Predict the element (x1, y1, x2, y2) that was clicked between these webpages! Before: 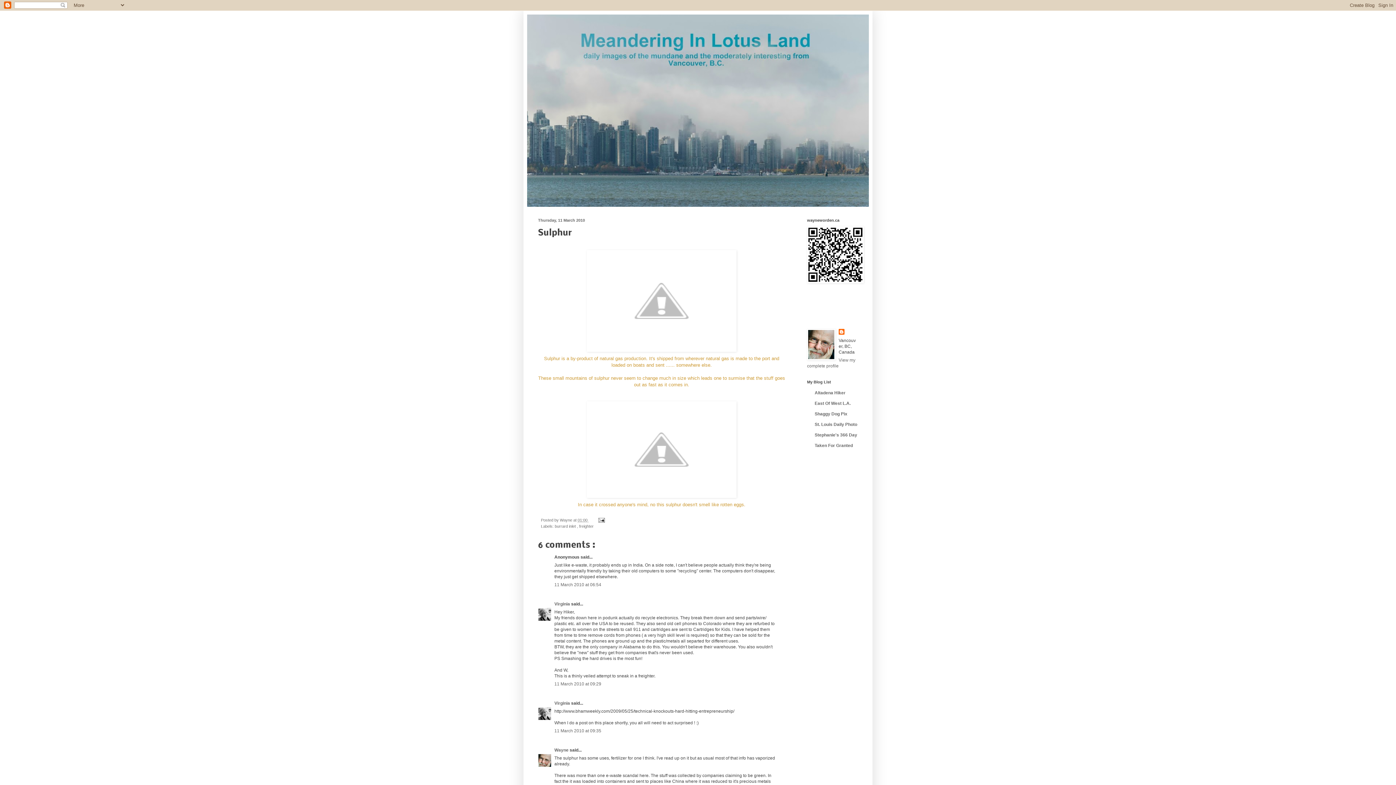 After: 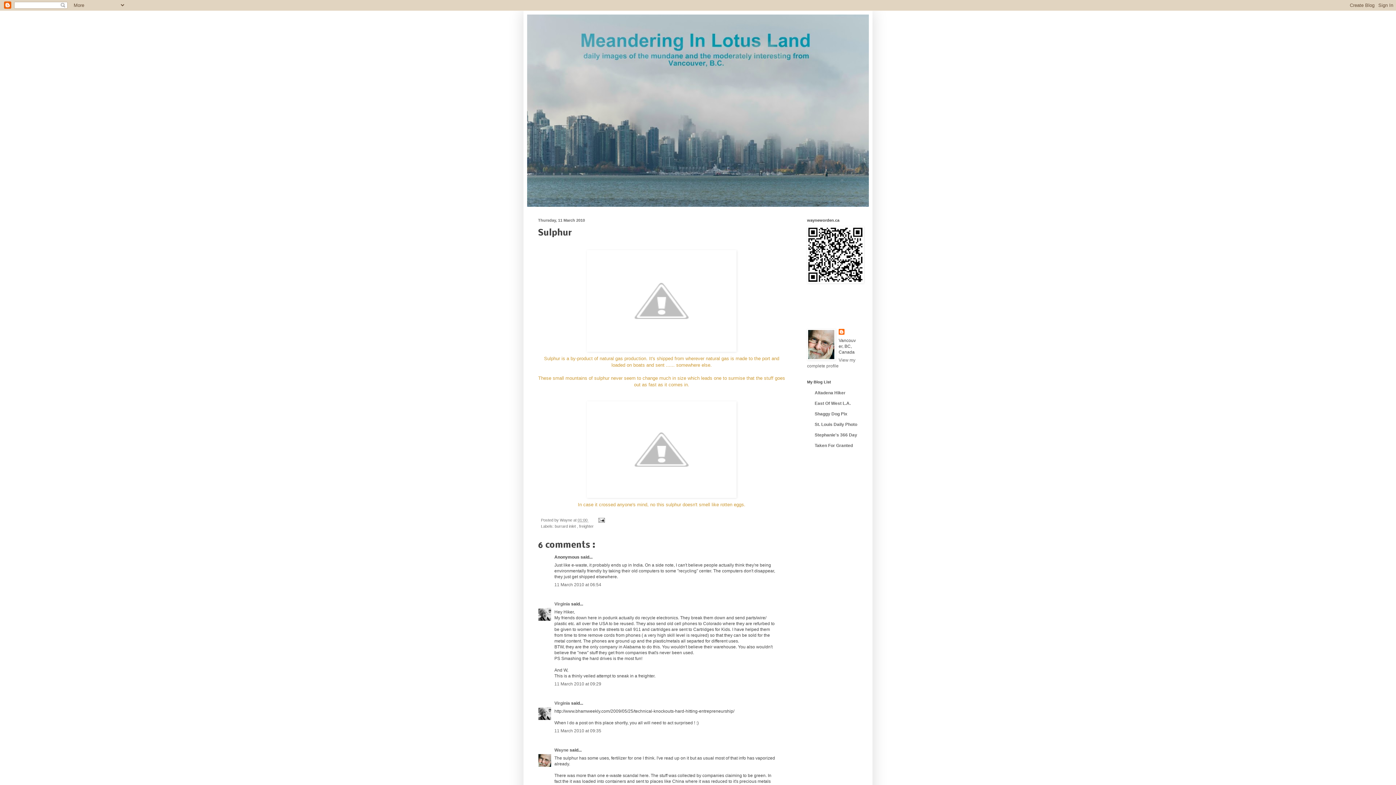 Action: label: 01:00  bbox: (577, 518, 588, 522)